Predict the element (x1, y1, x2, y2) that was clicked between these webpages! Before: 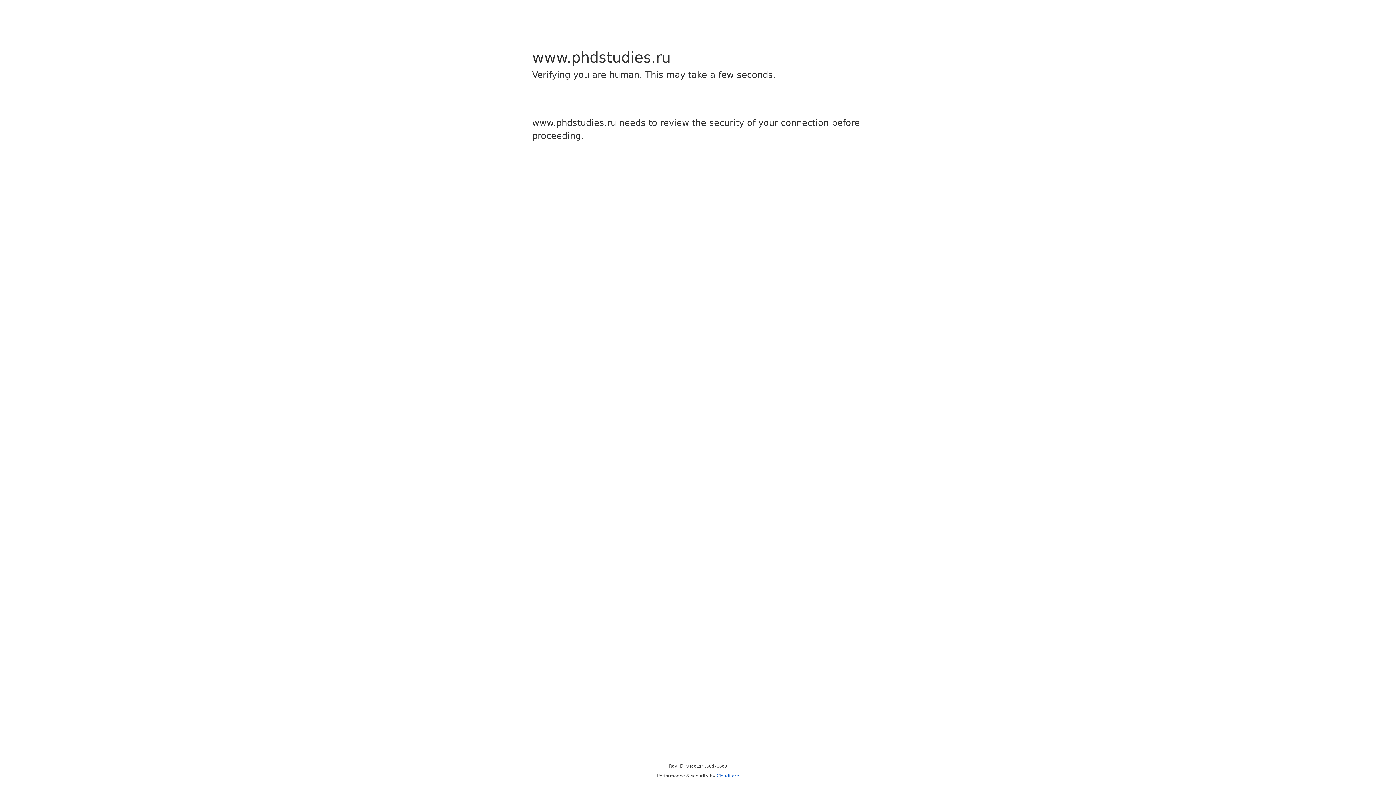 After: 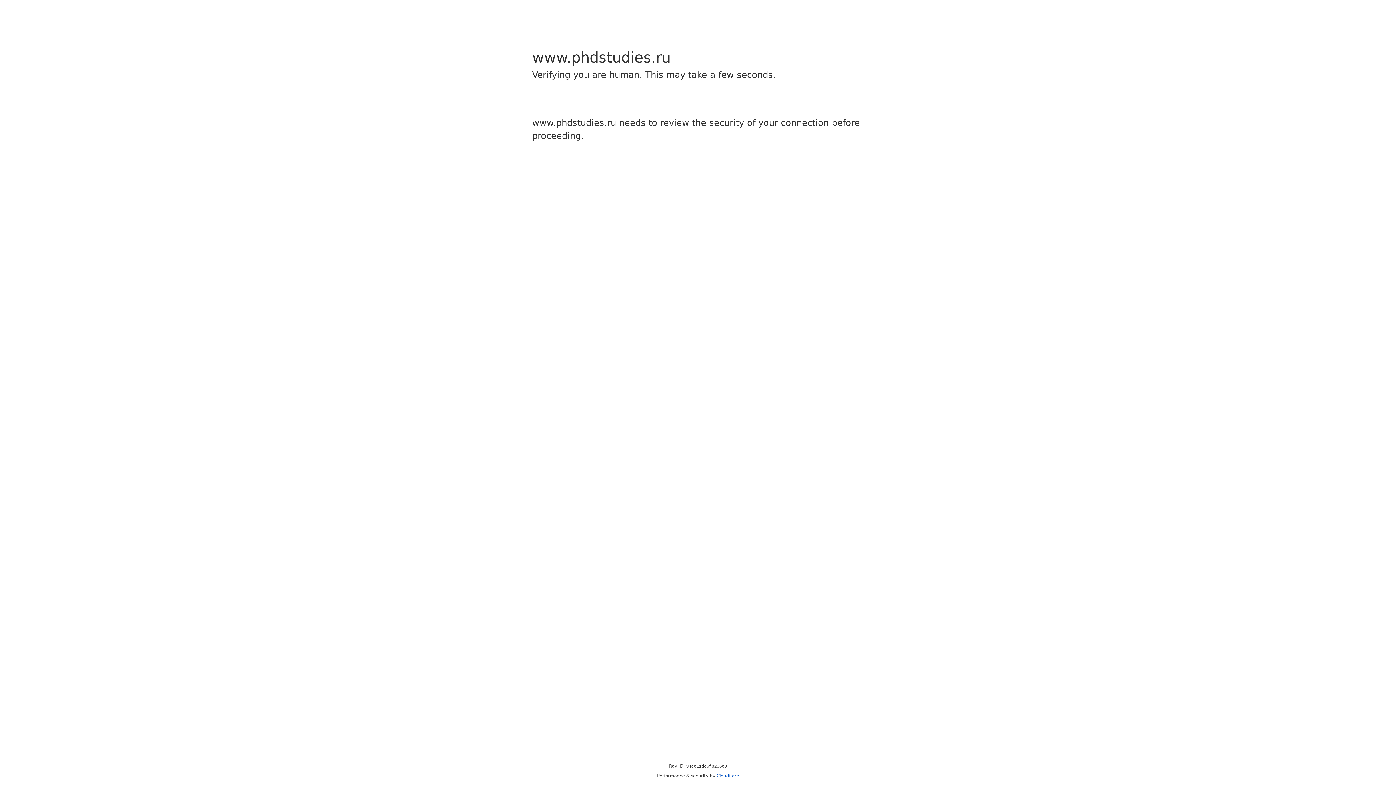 Action: label: Cloudflare bbox: (716, 773, 739, 778)